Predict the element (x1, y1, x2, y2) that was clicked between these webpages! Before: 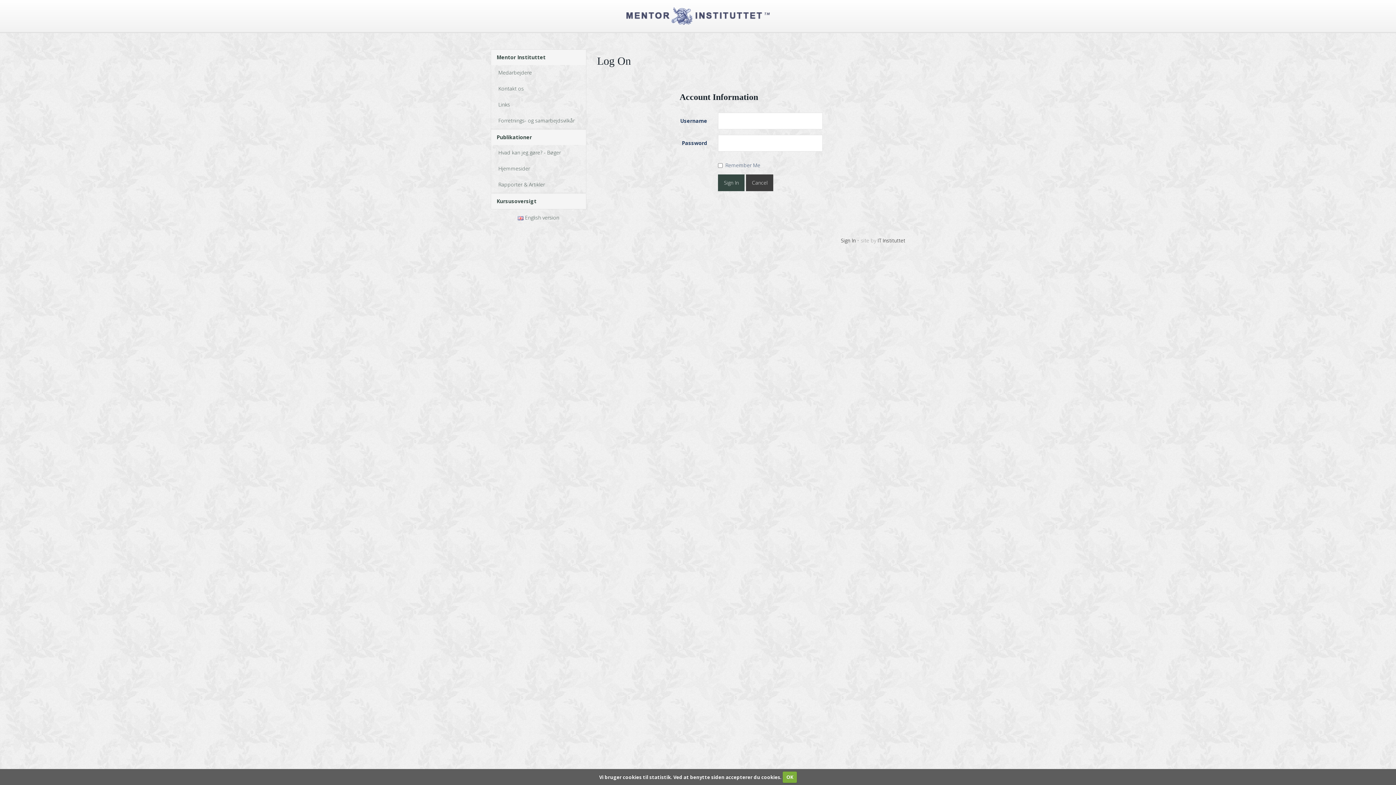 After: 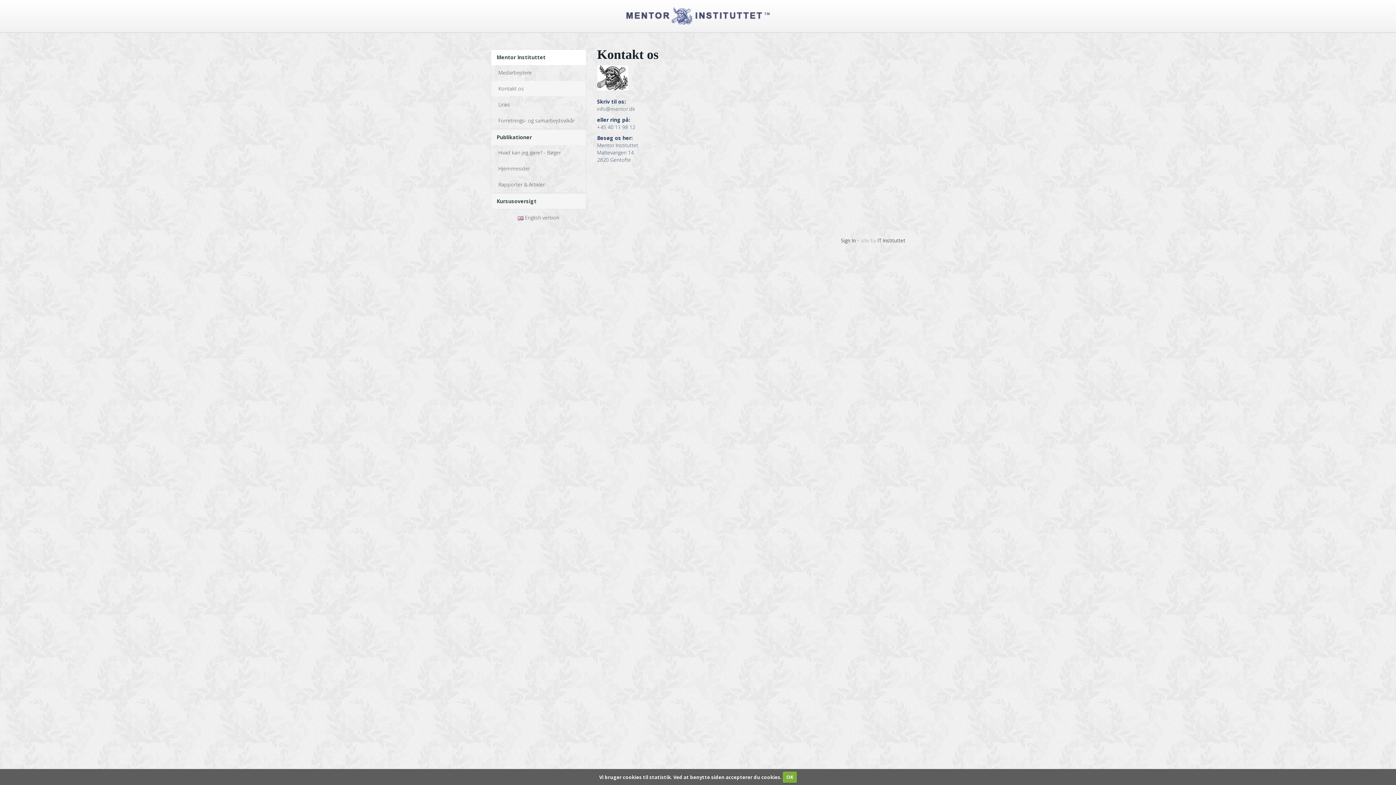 Action: label: Kontakt os bbox: (491, 81, 586, 96)